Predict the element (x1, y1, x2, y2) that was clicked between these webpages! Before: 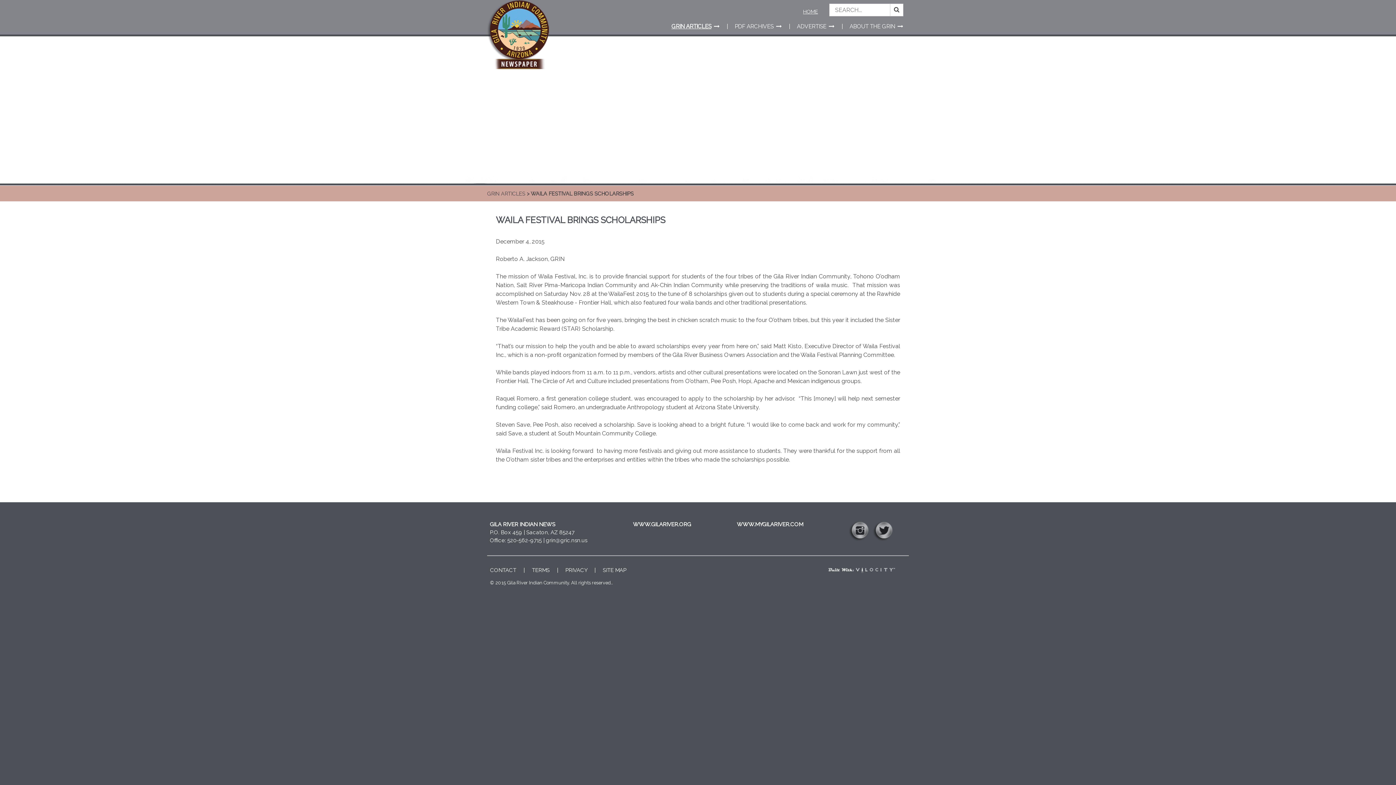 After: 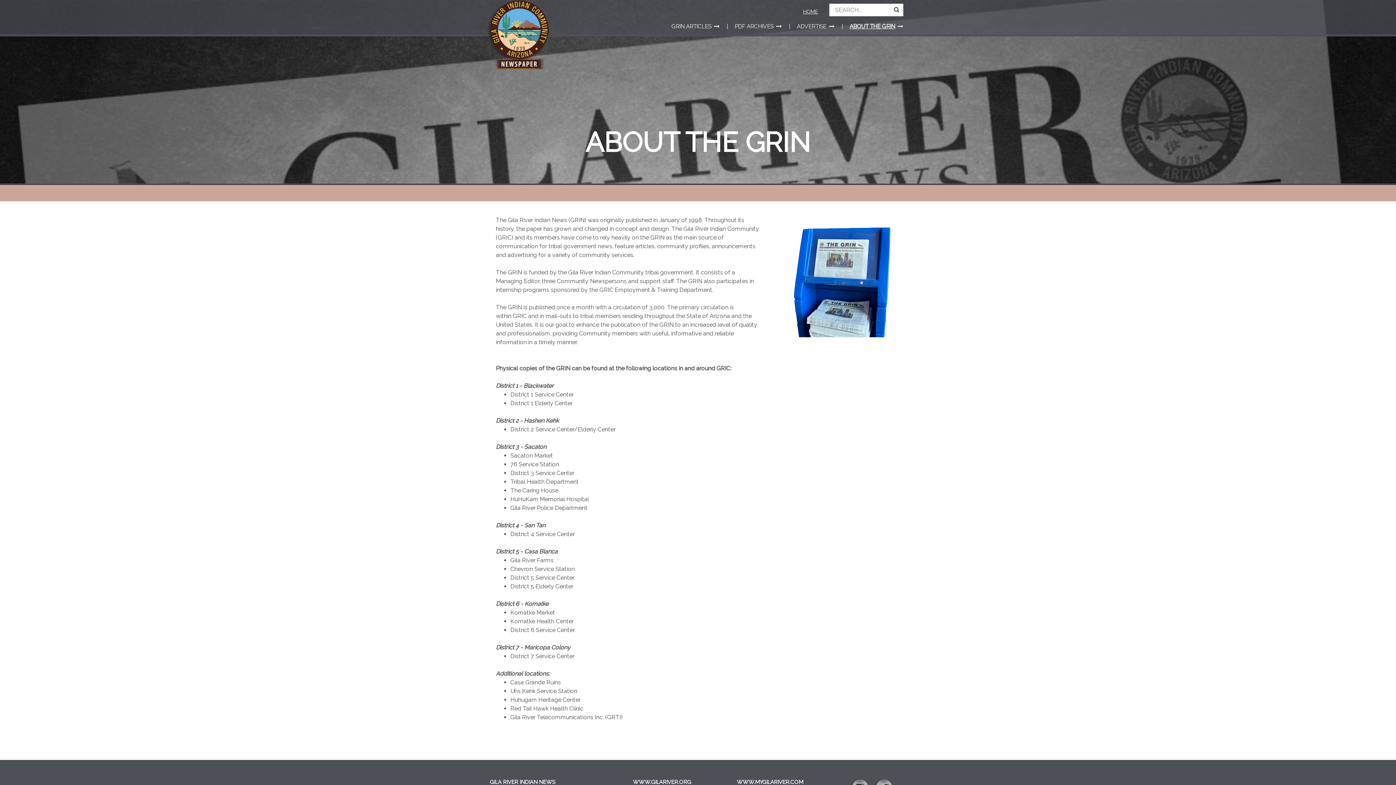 Action: bbox: (849, 23, 903, 34) label: ABOUT THE GRIN